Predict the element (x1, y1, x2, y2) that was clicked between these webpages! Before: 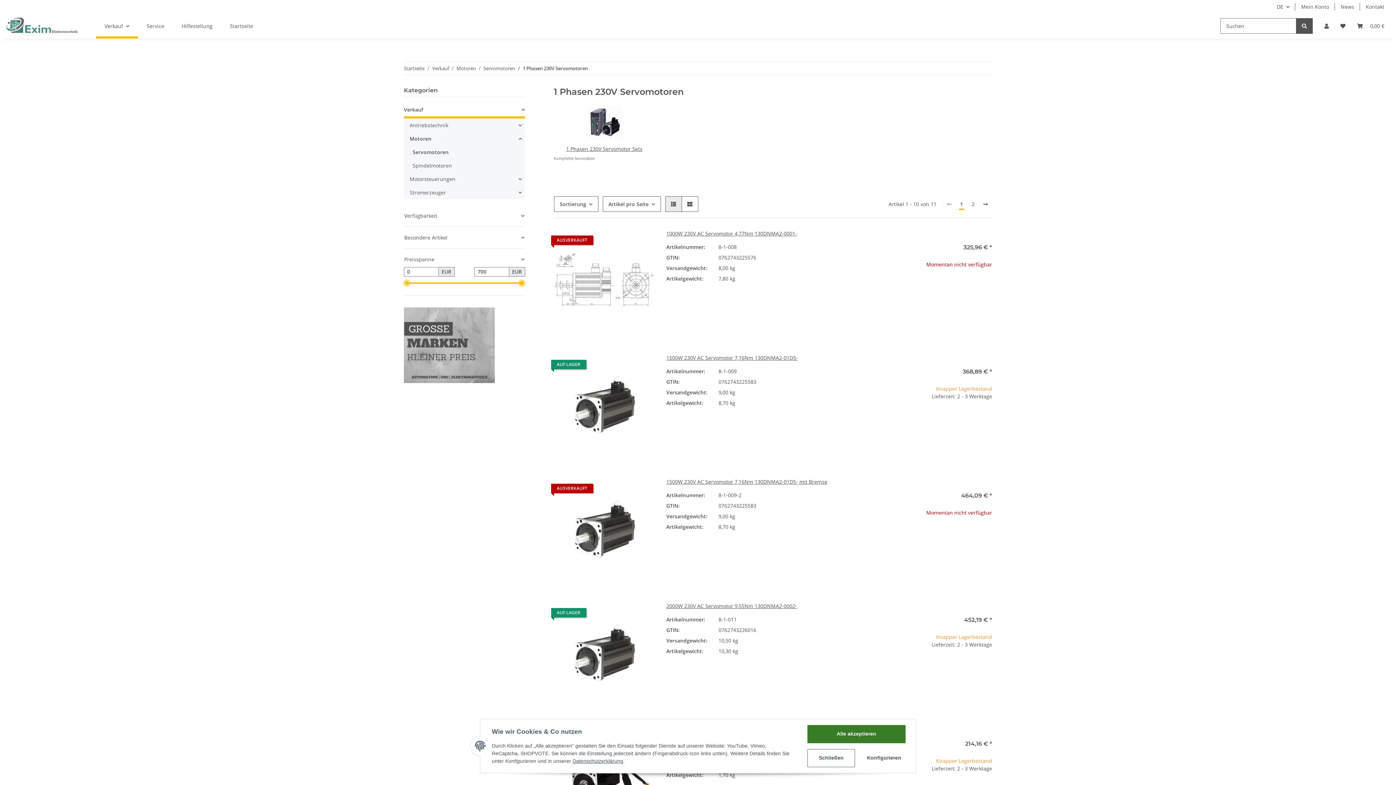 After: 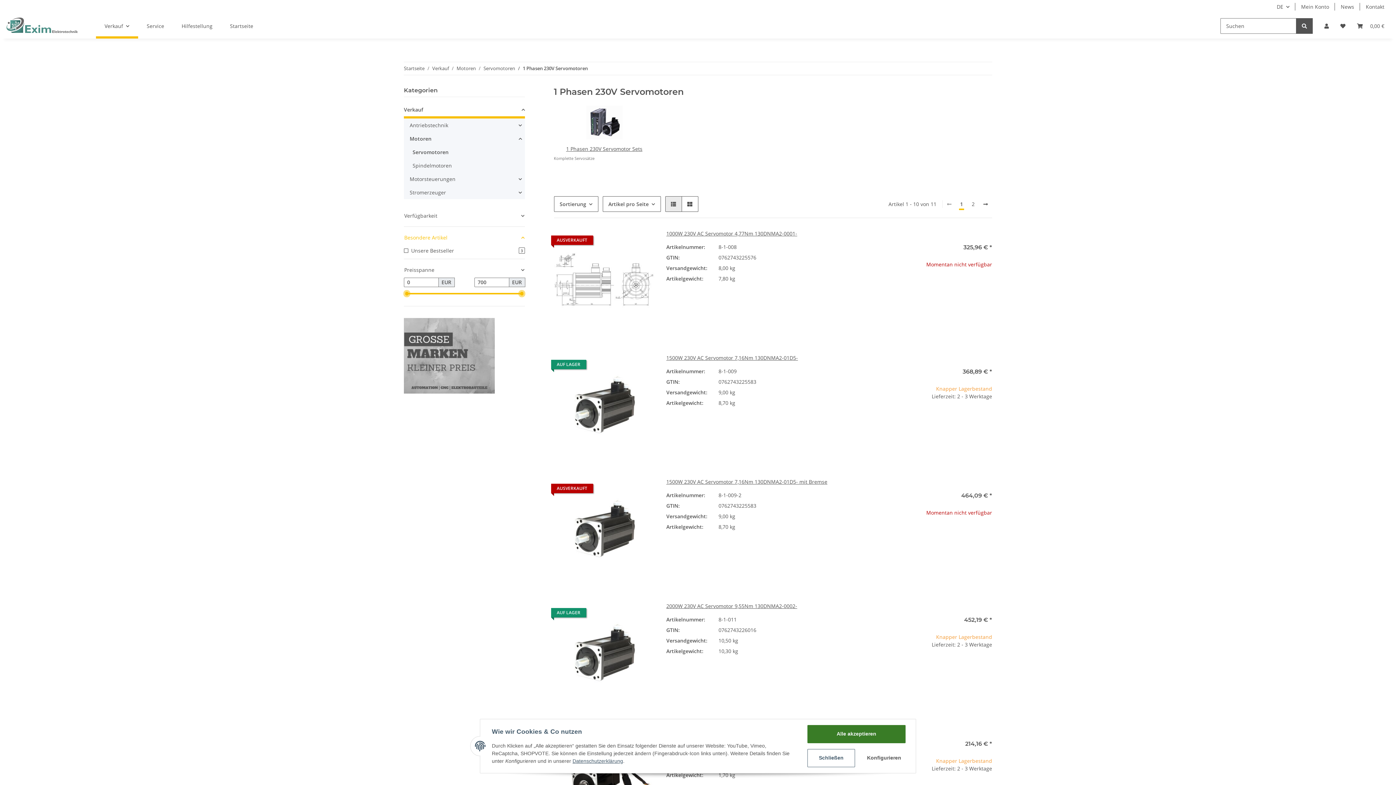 Action: bbox: (404, 229, 524, 245) label: Besondere Artikel